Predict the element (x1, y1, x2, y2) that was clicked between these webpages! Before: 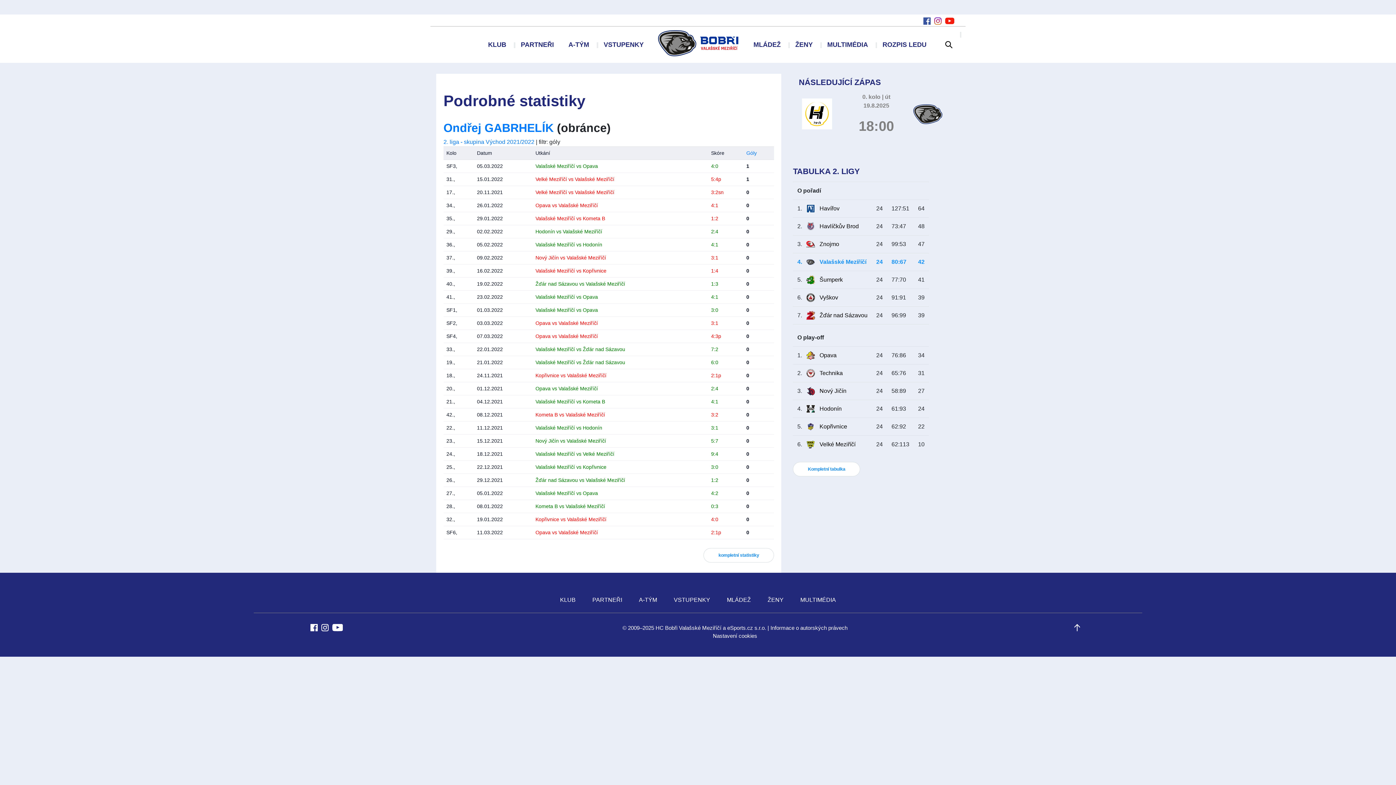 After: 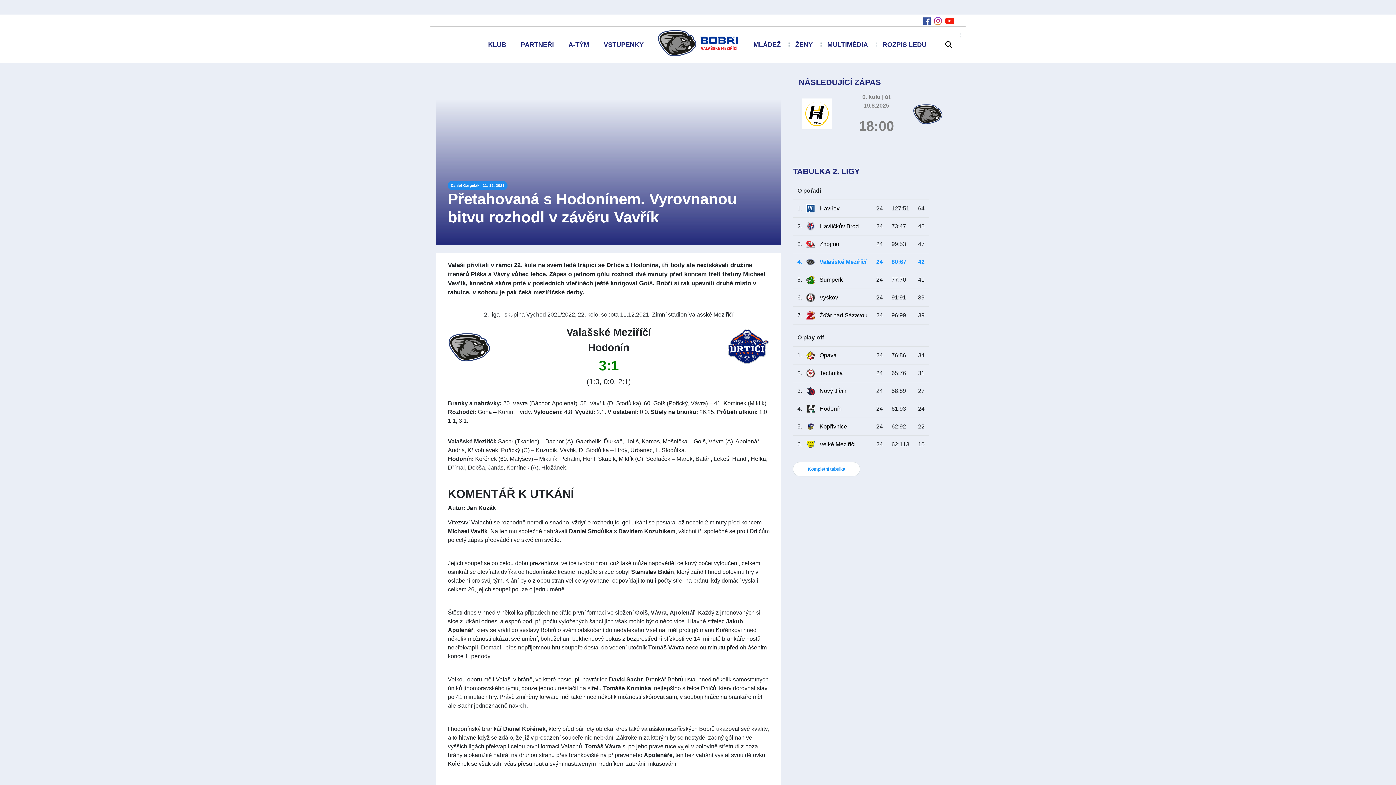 Action: bbox: (535, 425, 602, 430) label: Valašské Meziříčí vs Hodonín